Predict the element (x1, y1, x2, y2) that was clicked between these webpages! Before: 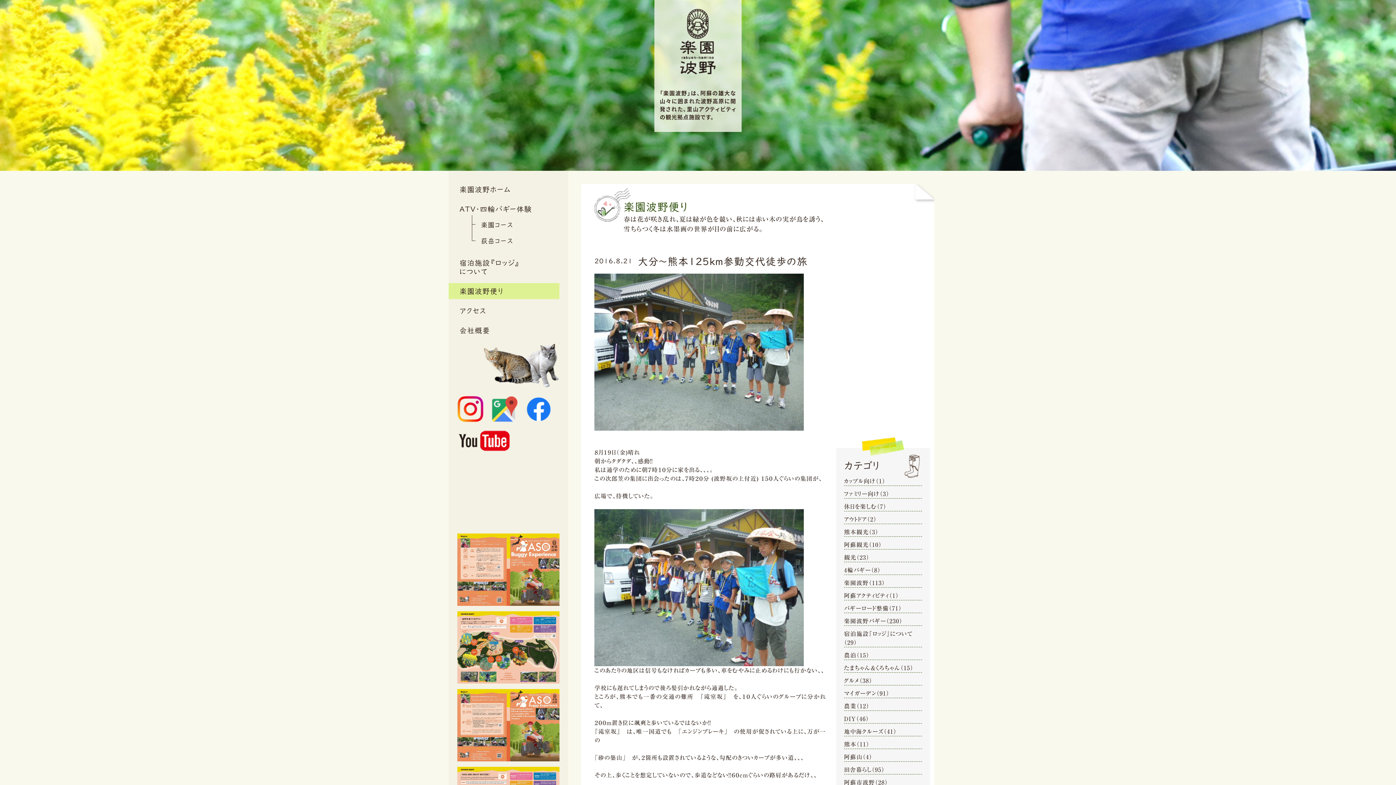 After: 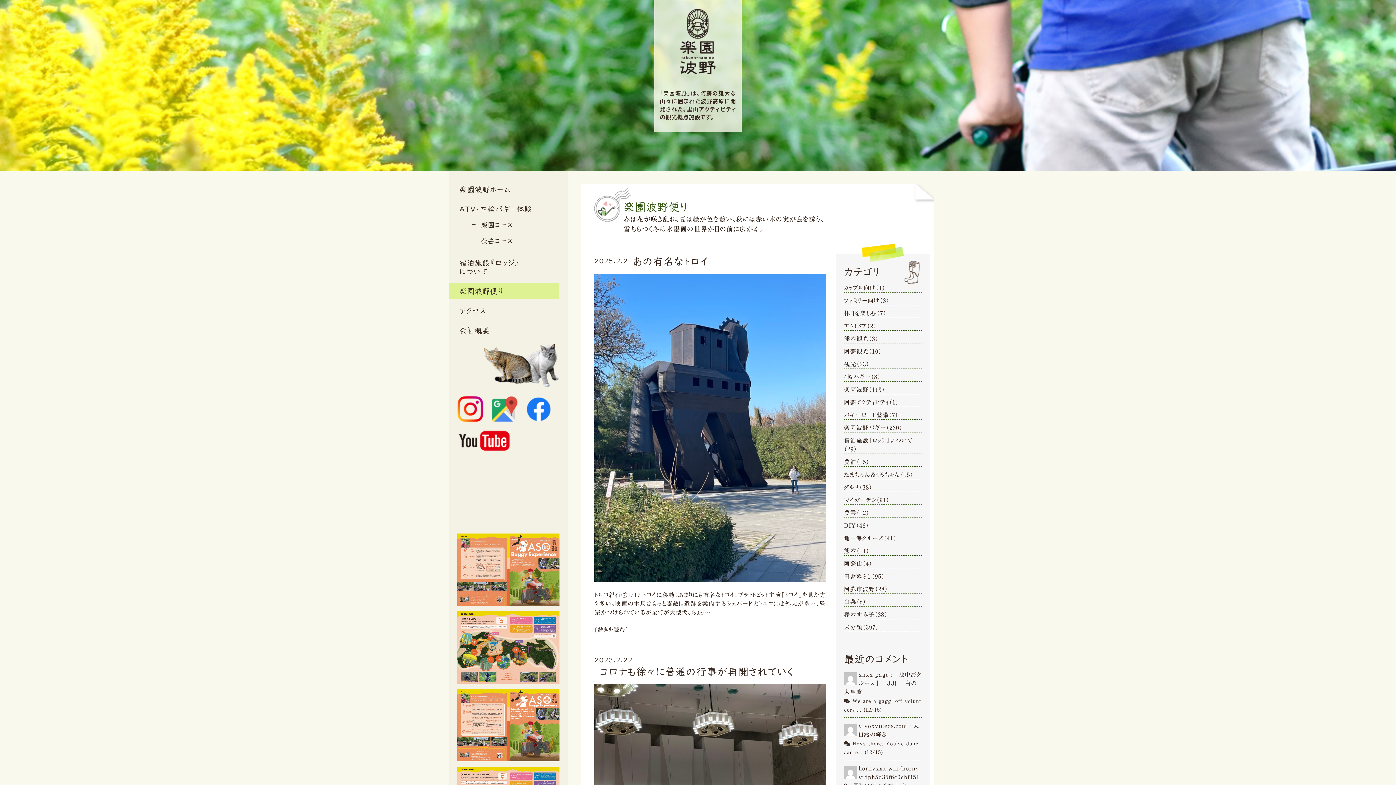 Action: bbox: (844, 740, 922, 749) label: 熊本（11）